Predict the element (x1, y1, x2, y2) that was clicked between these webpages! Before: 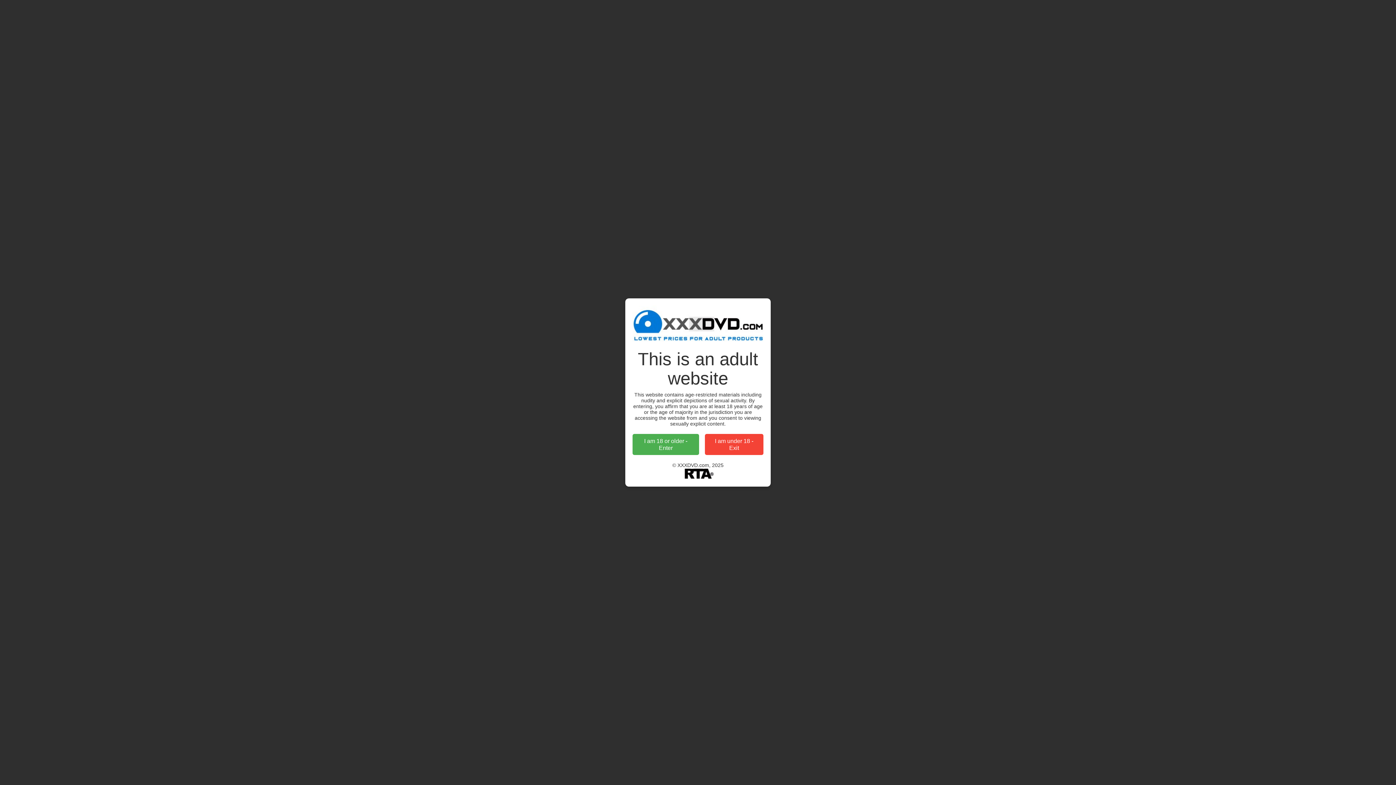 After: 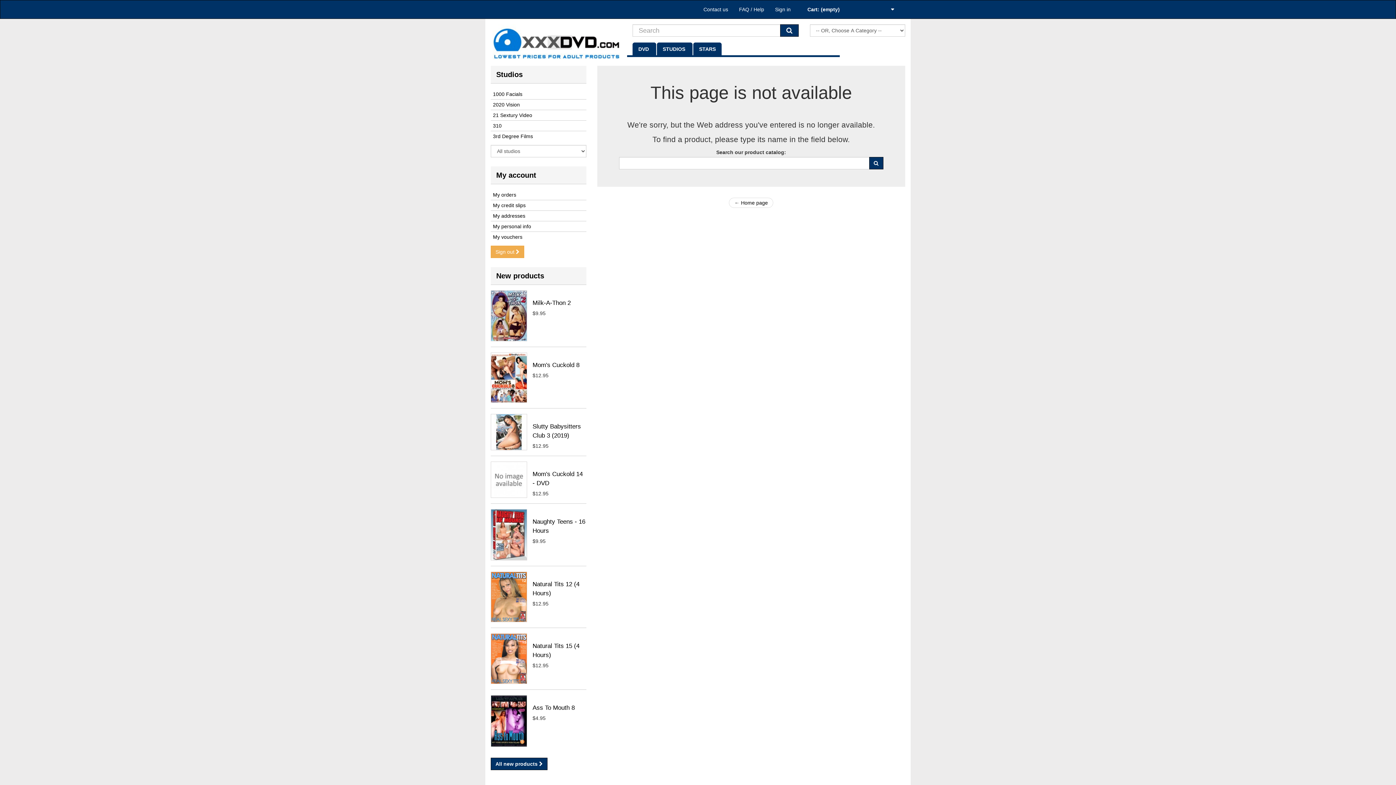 Action: bbox: (632, 434, 699, 455) label: I am 18 or older - Enter